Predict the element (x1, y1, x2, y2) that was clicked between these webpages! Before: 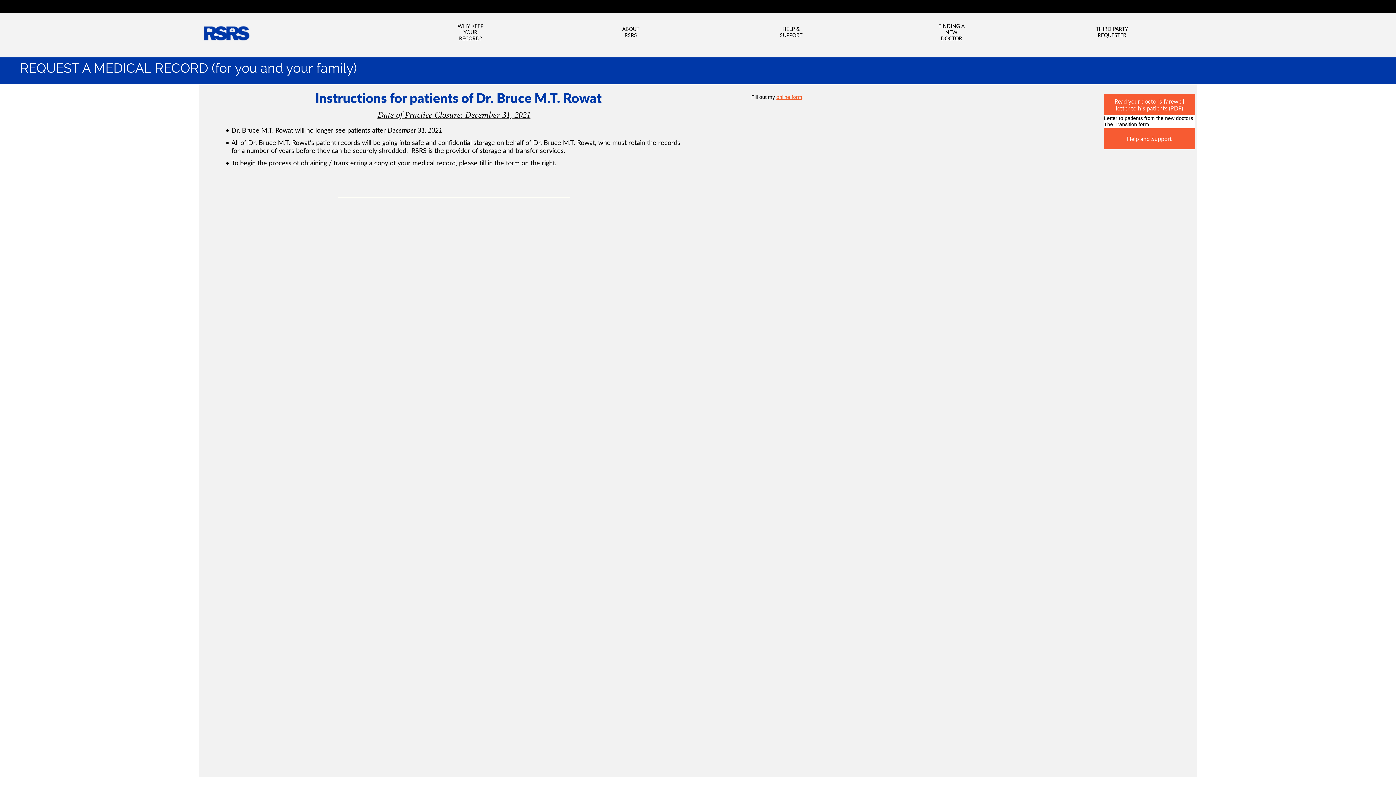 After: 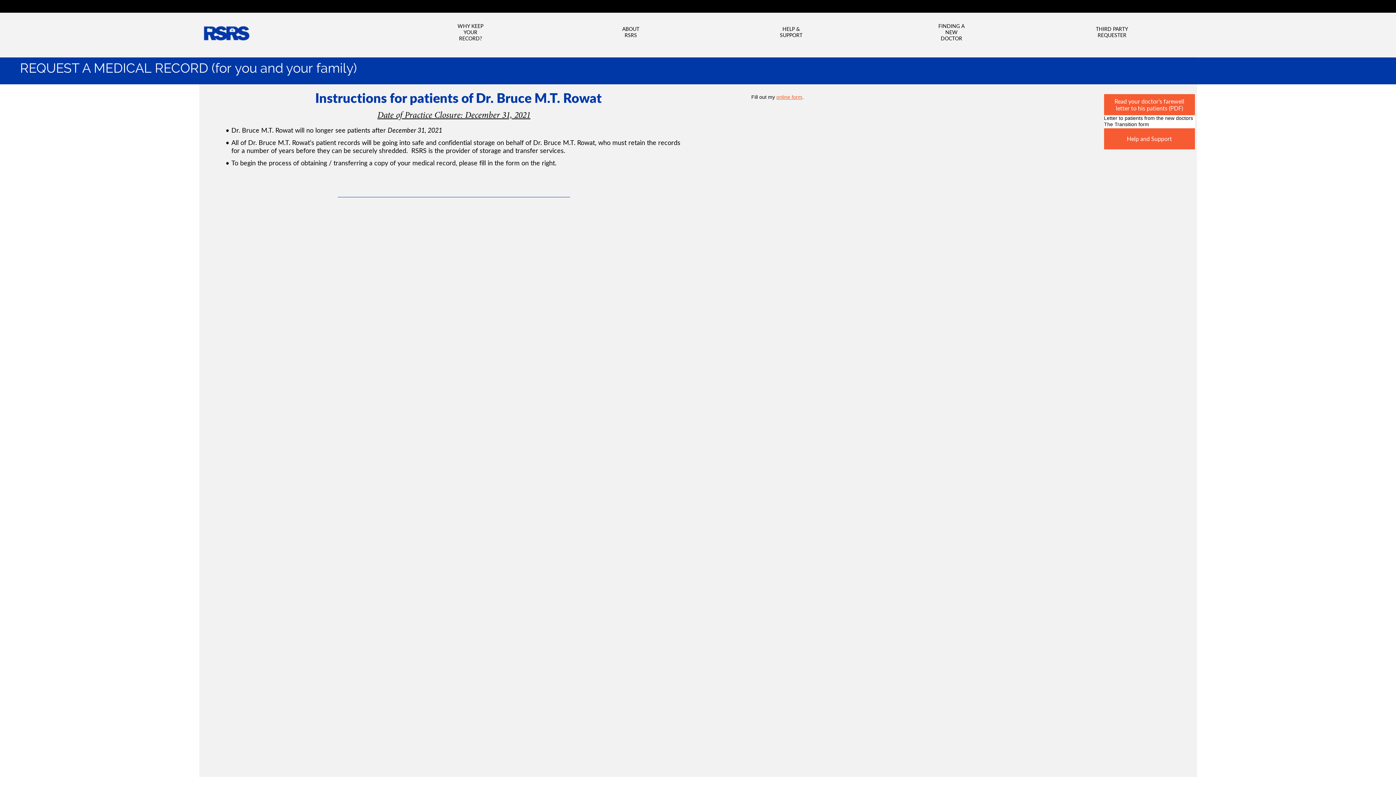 Action: label: The Transition form bbox: (1104, 121, 1149, 127)